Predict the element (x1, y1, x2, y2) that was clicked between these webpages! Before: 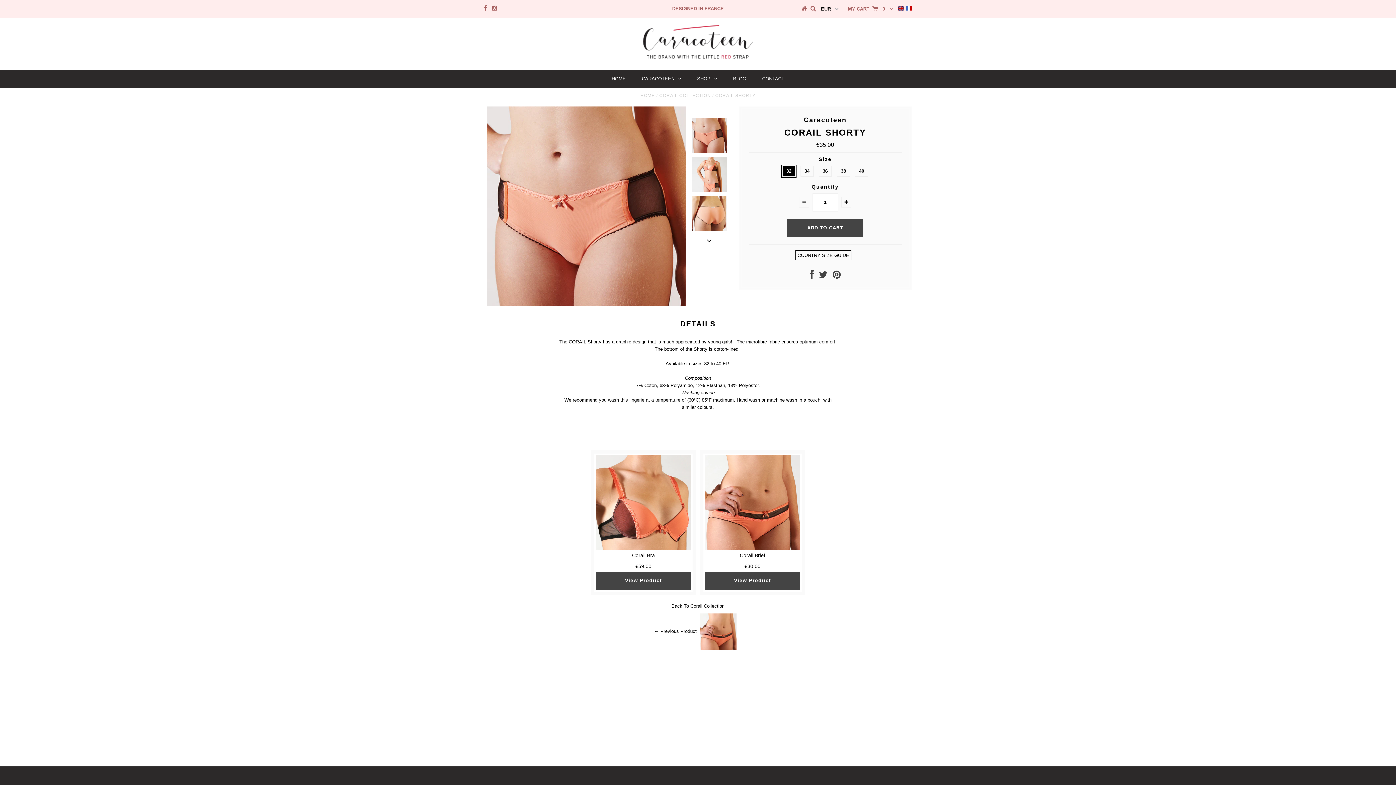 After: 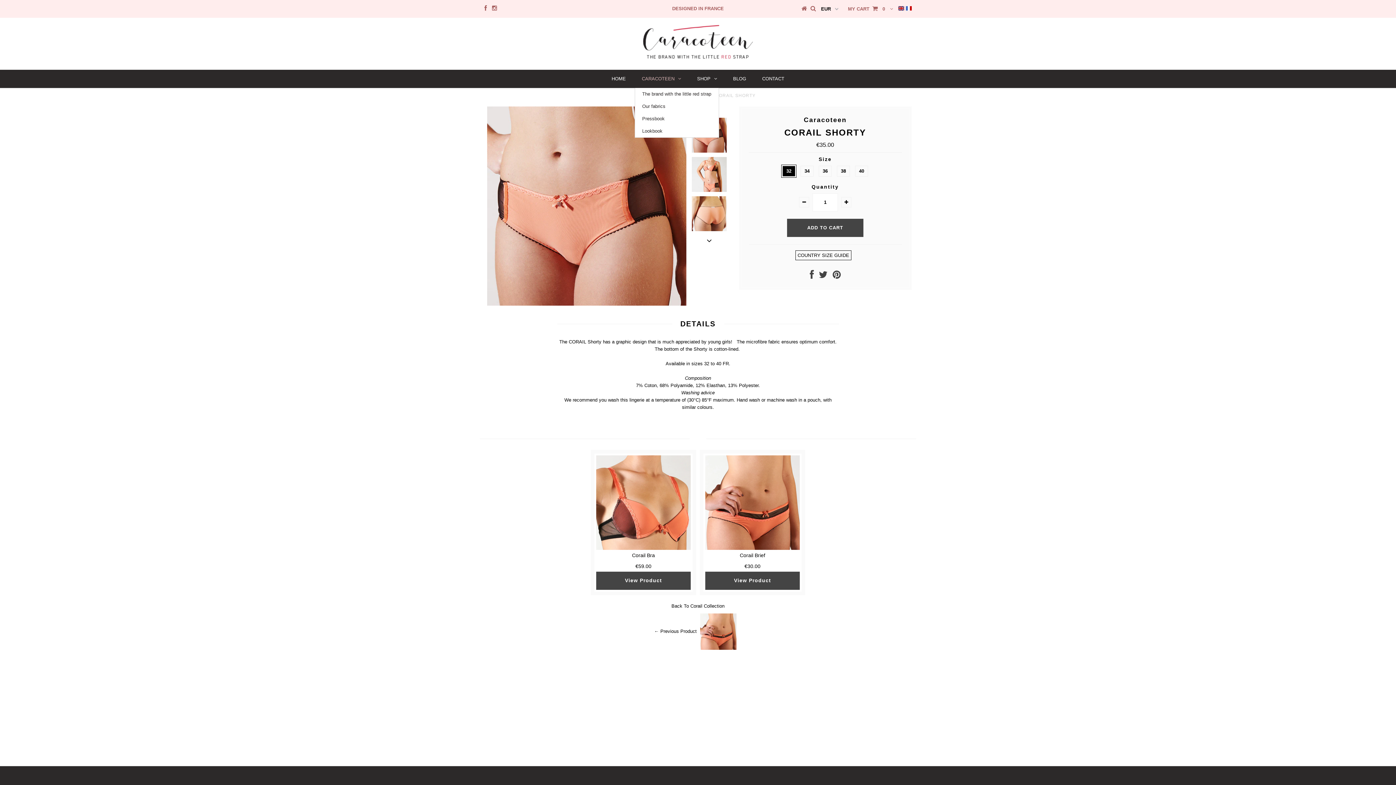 Action: label: CARACOTEEN bbox: (634, 69, 688, 87)